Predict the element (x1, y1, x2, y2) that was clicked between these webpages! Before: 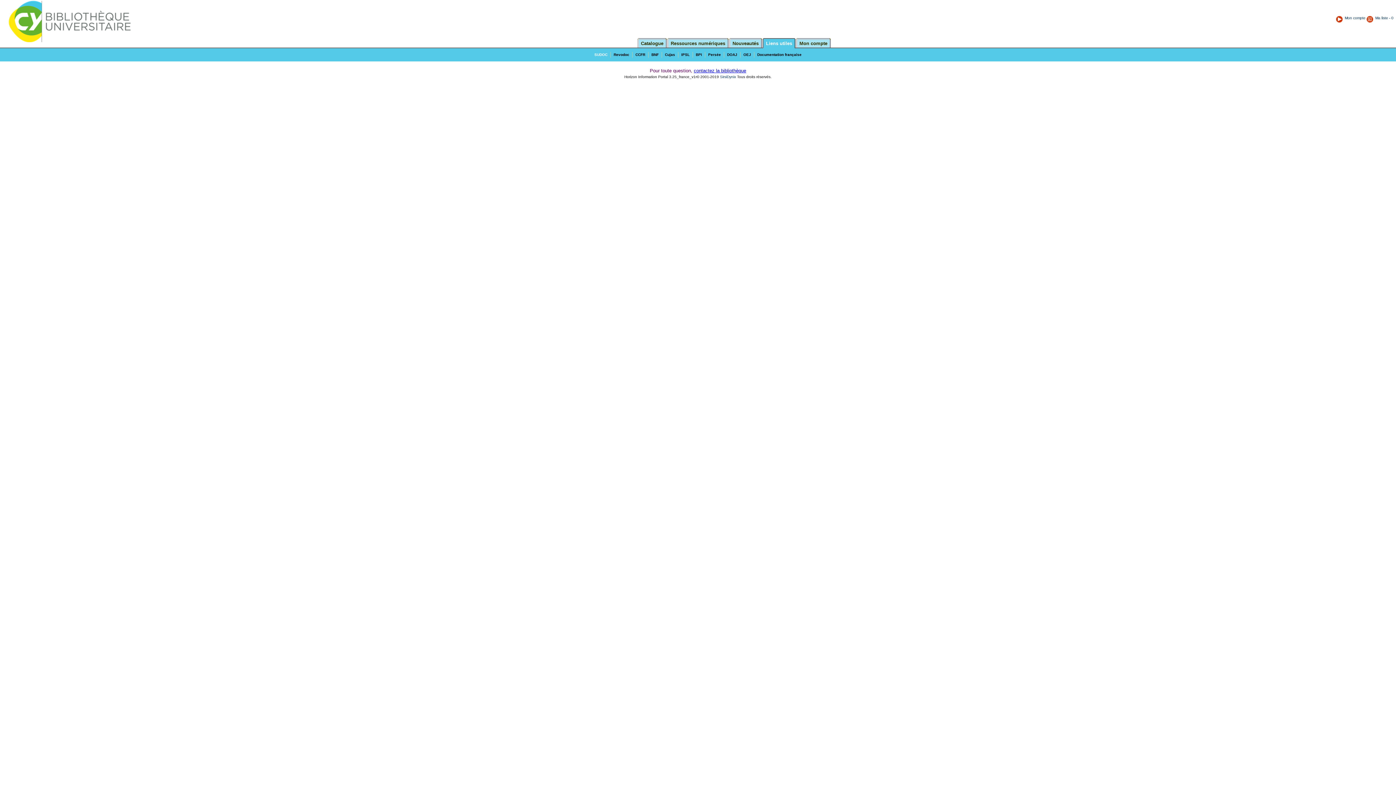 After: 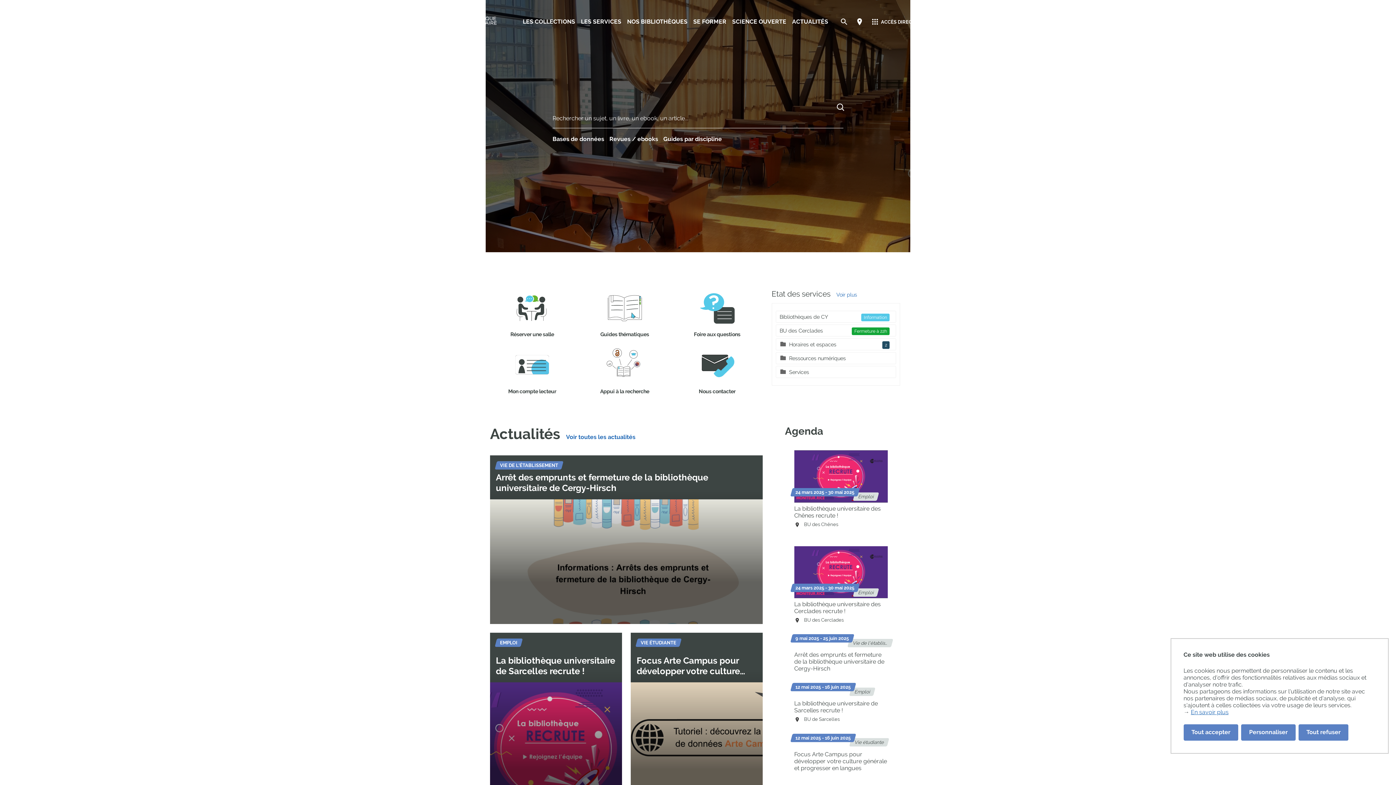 Action: bbox: (7, 38, 130, 42)